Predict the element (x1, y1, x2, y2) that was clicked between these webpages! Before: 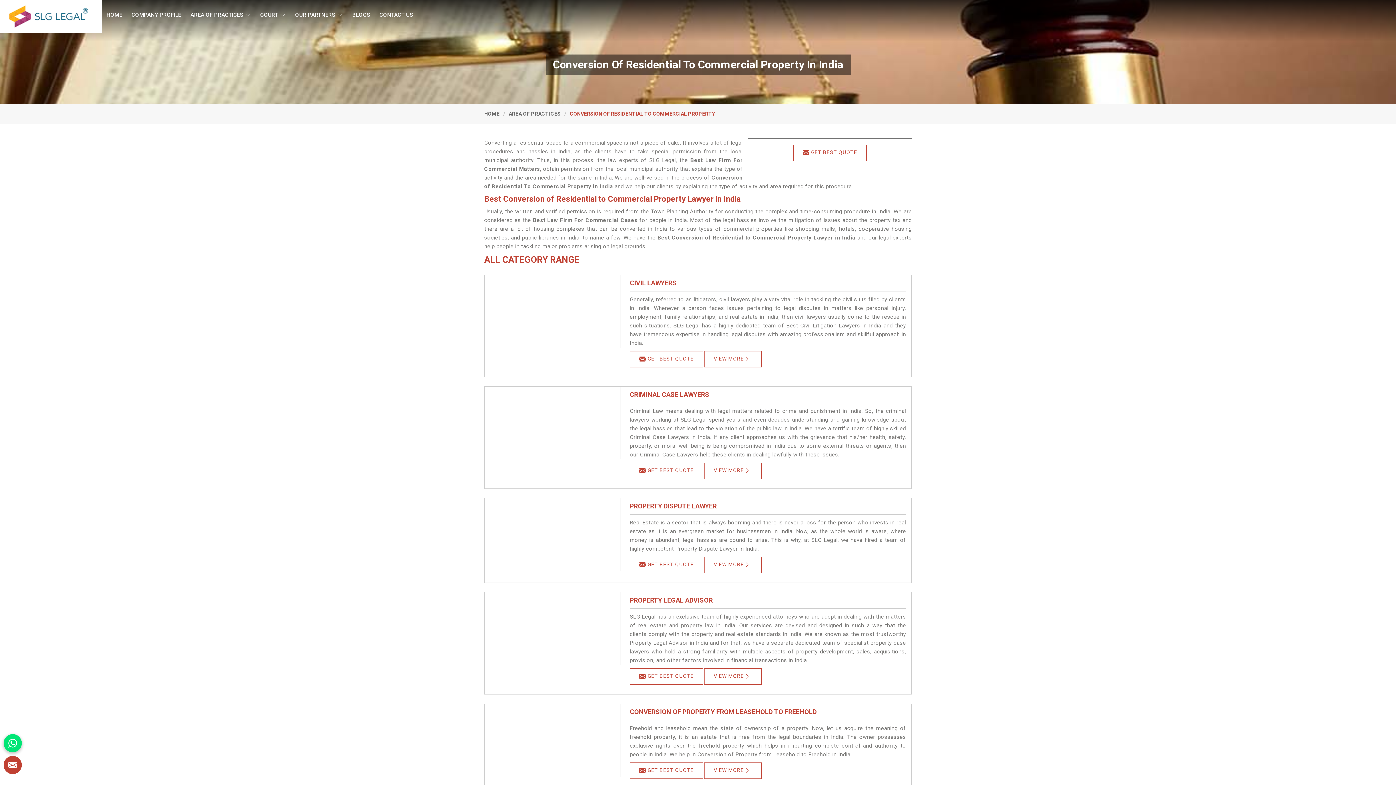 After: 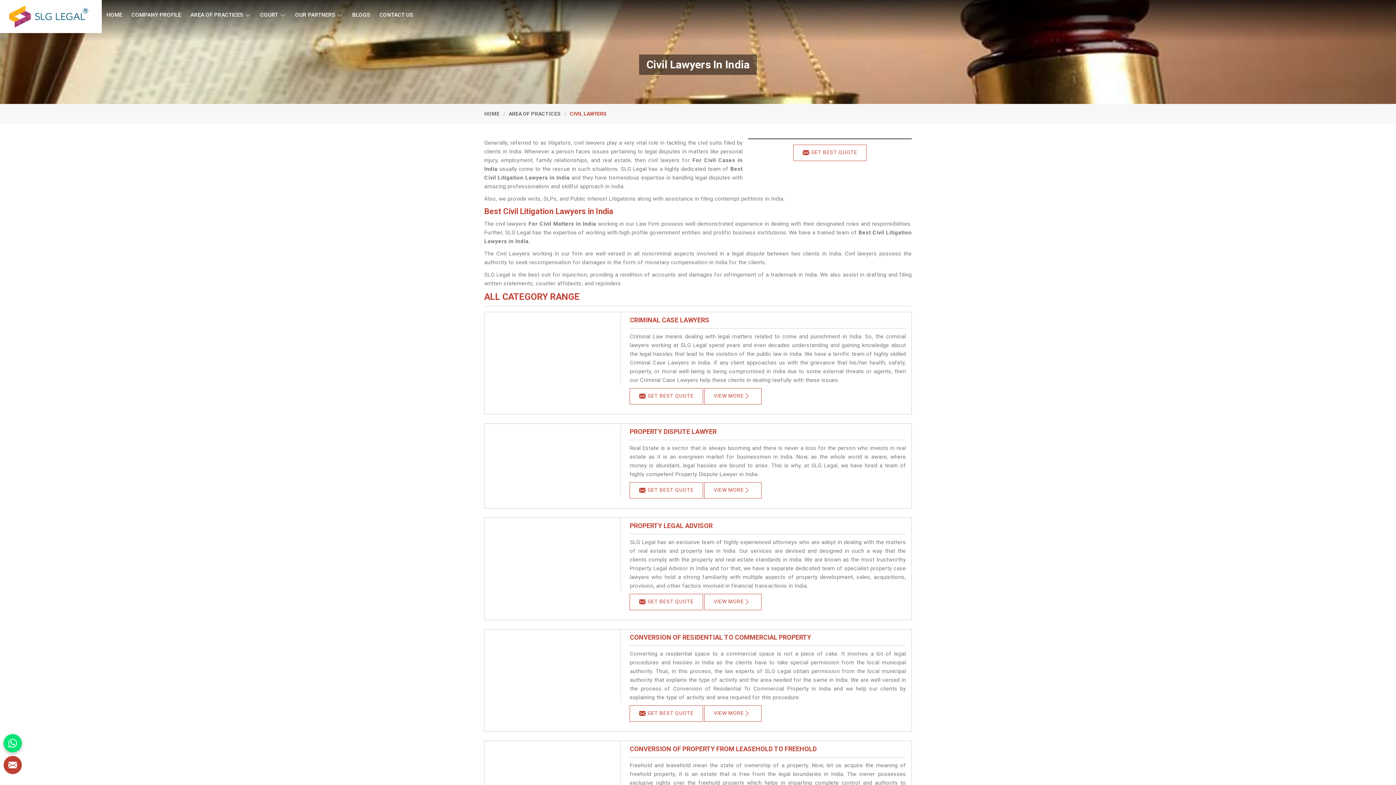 Action: label: VIEW MORE bbox: (704, 351, 761, 367)